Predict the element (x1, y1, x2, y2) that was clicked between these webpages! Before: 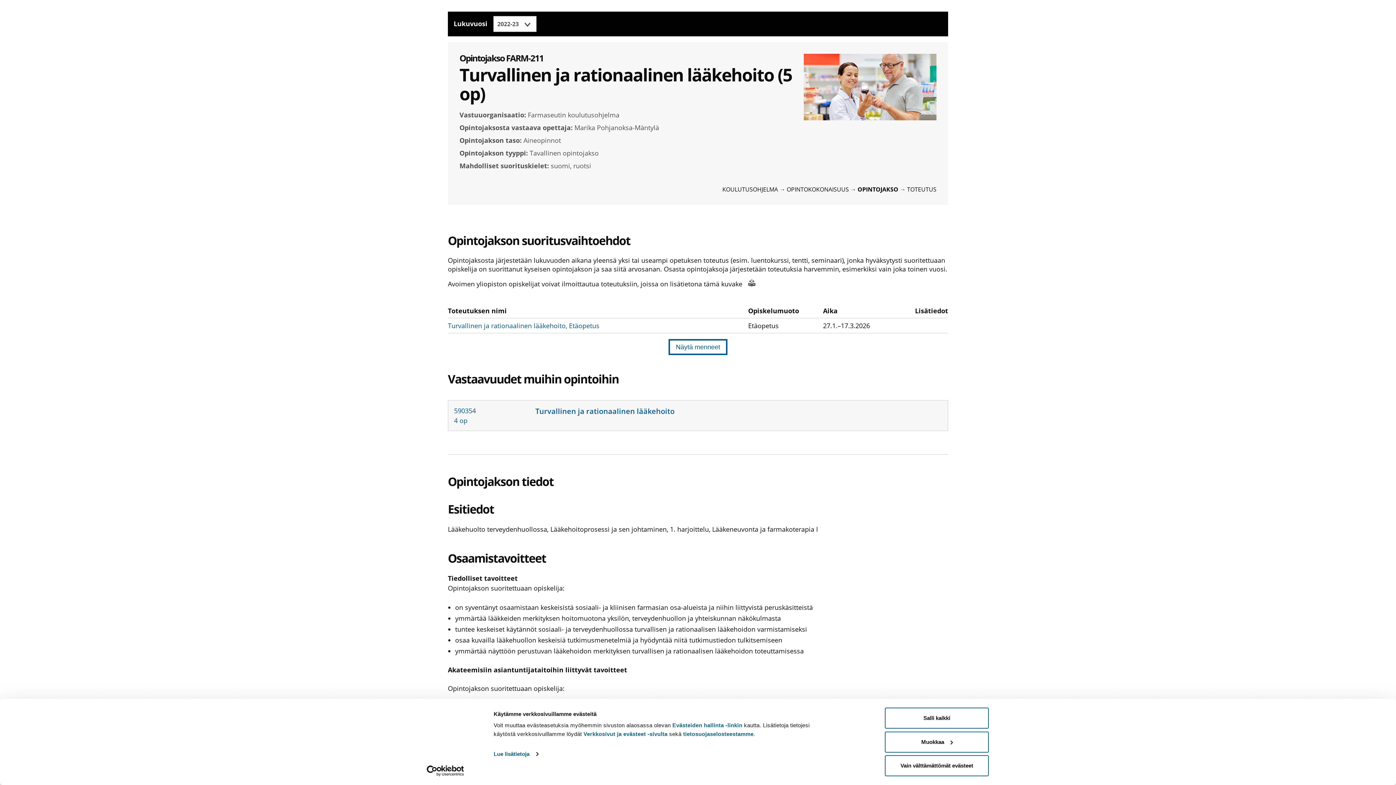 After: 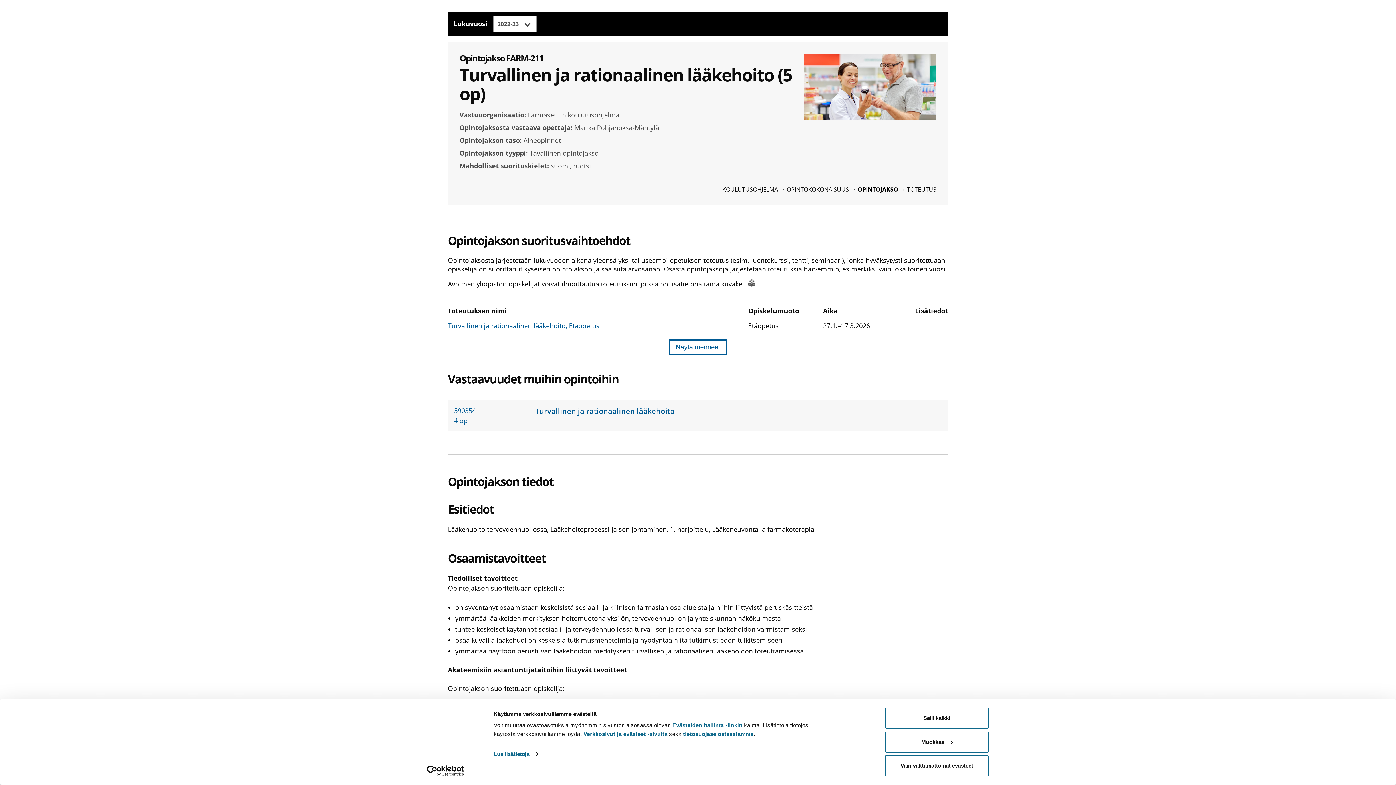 Action: label: Usercentrics Cookiebot - opens in a new window bbox: (413, 765, 477, 776)